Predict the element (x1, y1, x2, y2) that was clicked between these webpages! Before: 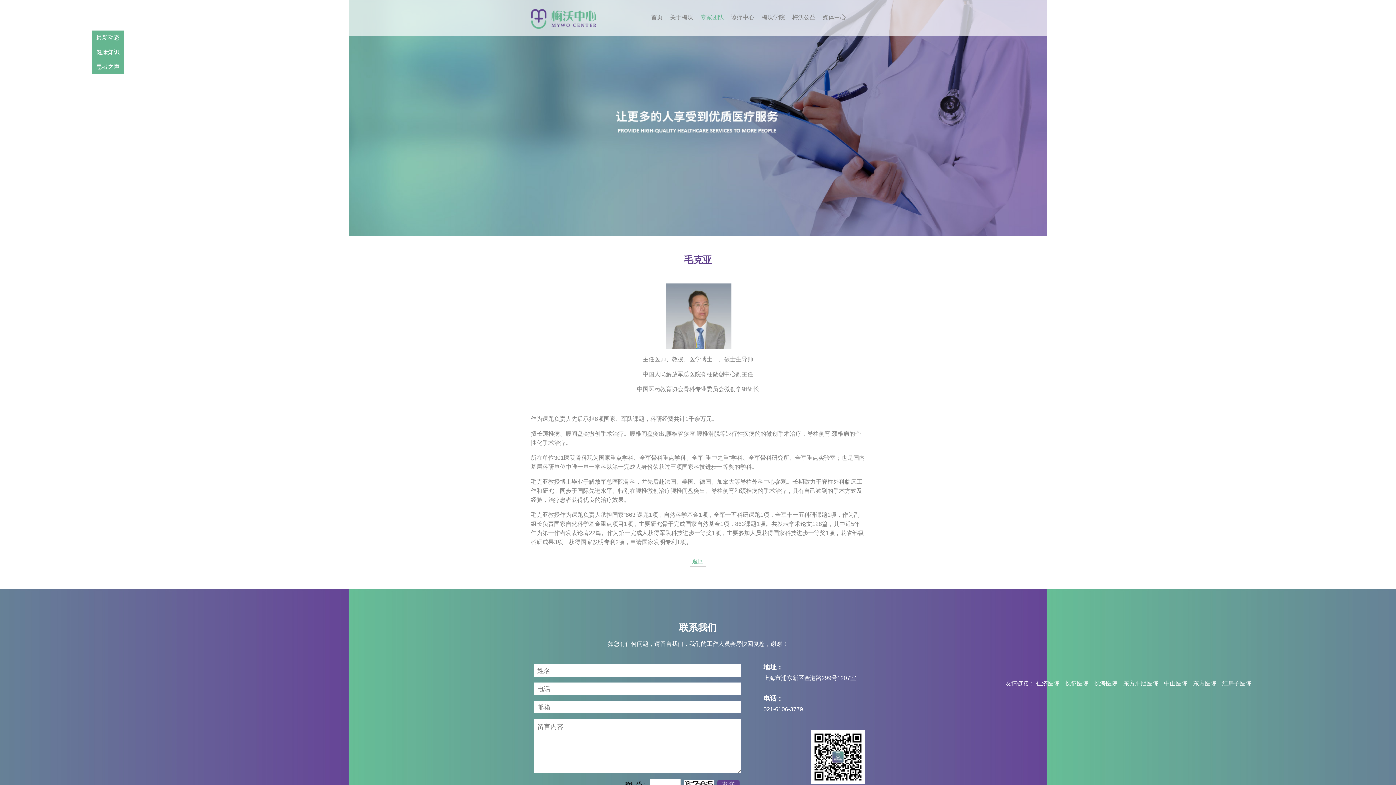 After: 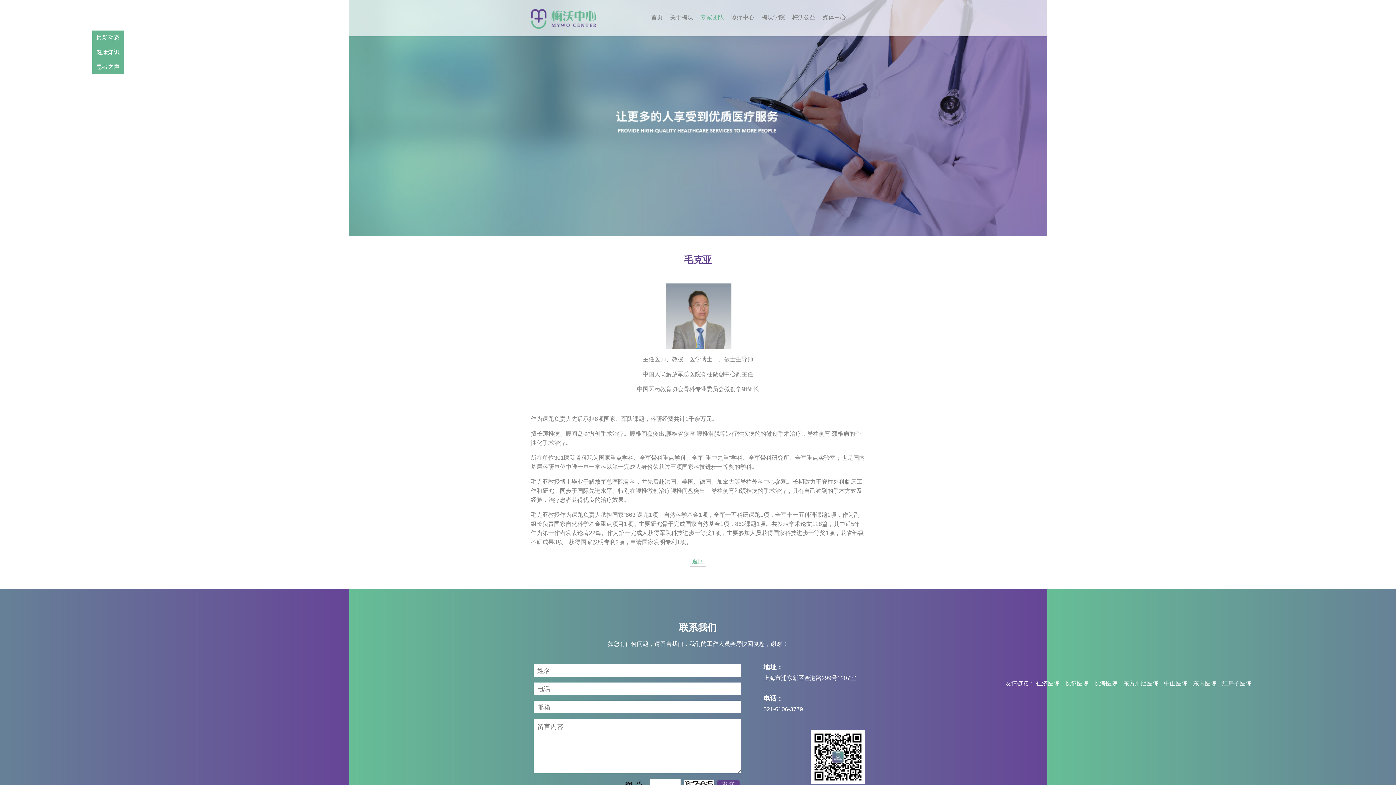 Action: bbox: (530, 0, 644, 36)